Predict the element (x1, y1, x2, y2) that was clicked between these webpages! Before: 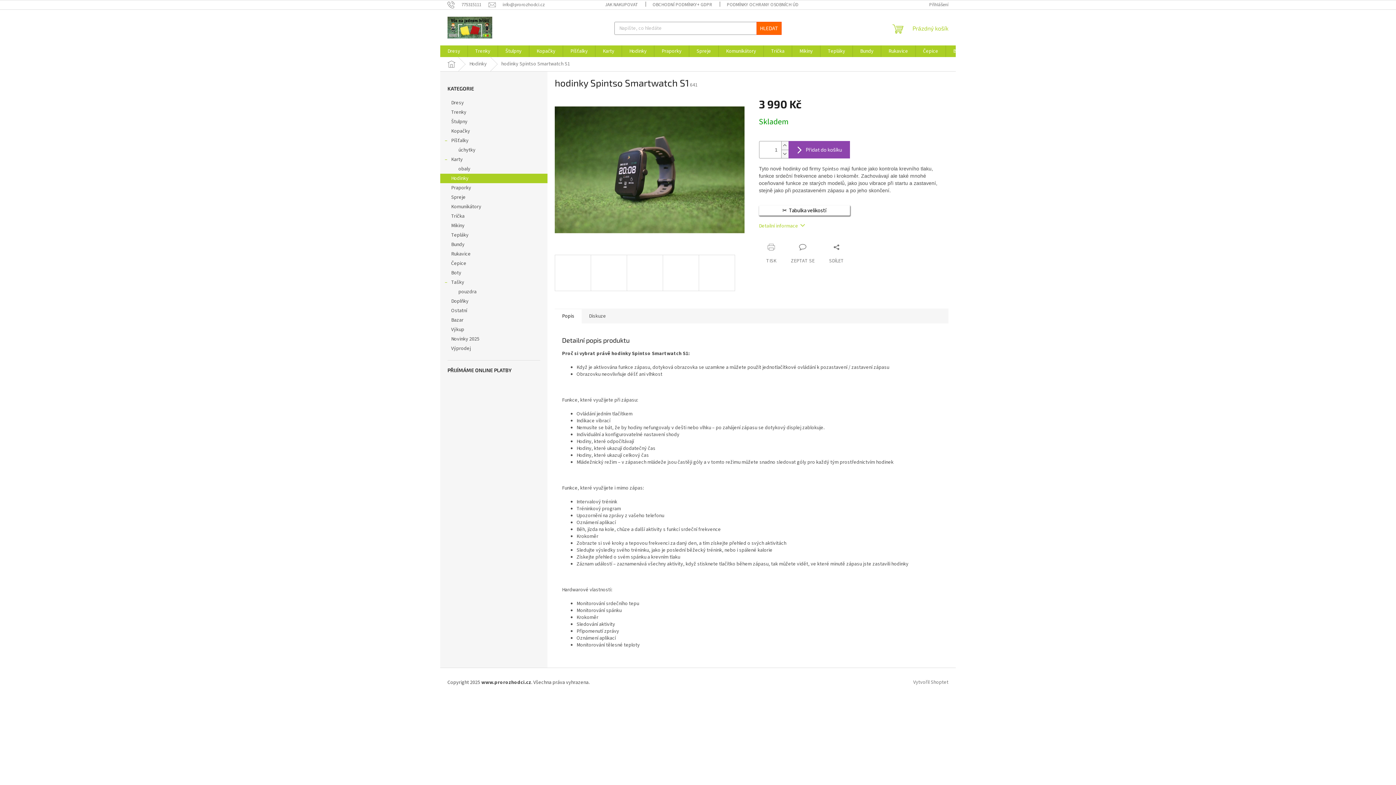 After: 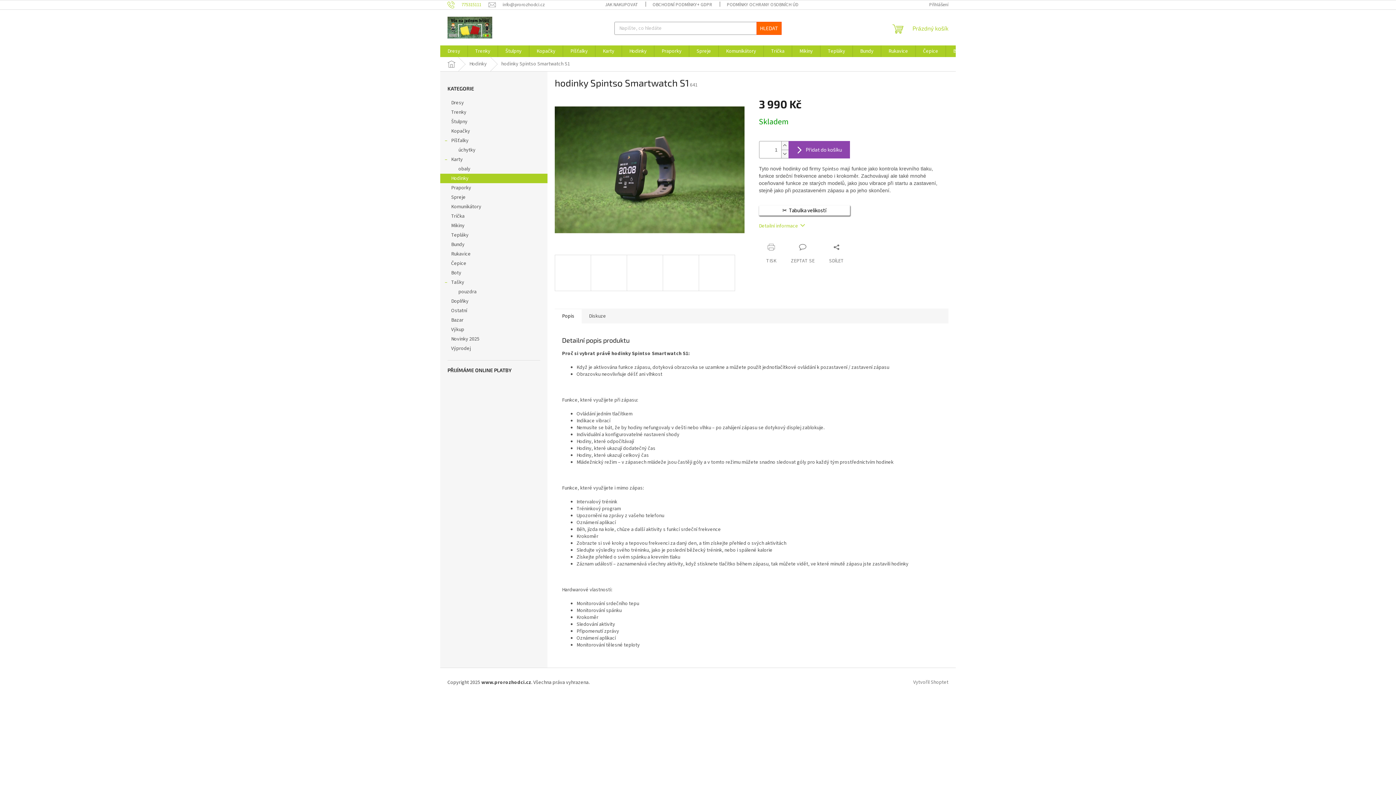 Action: label: Zavolat na 775315111 bbox: (447, 1, 488, 7)